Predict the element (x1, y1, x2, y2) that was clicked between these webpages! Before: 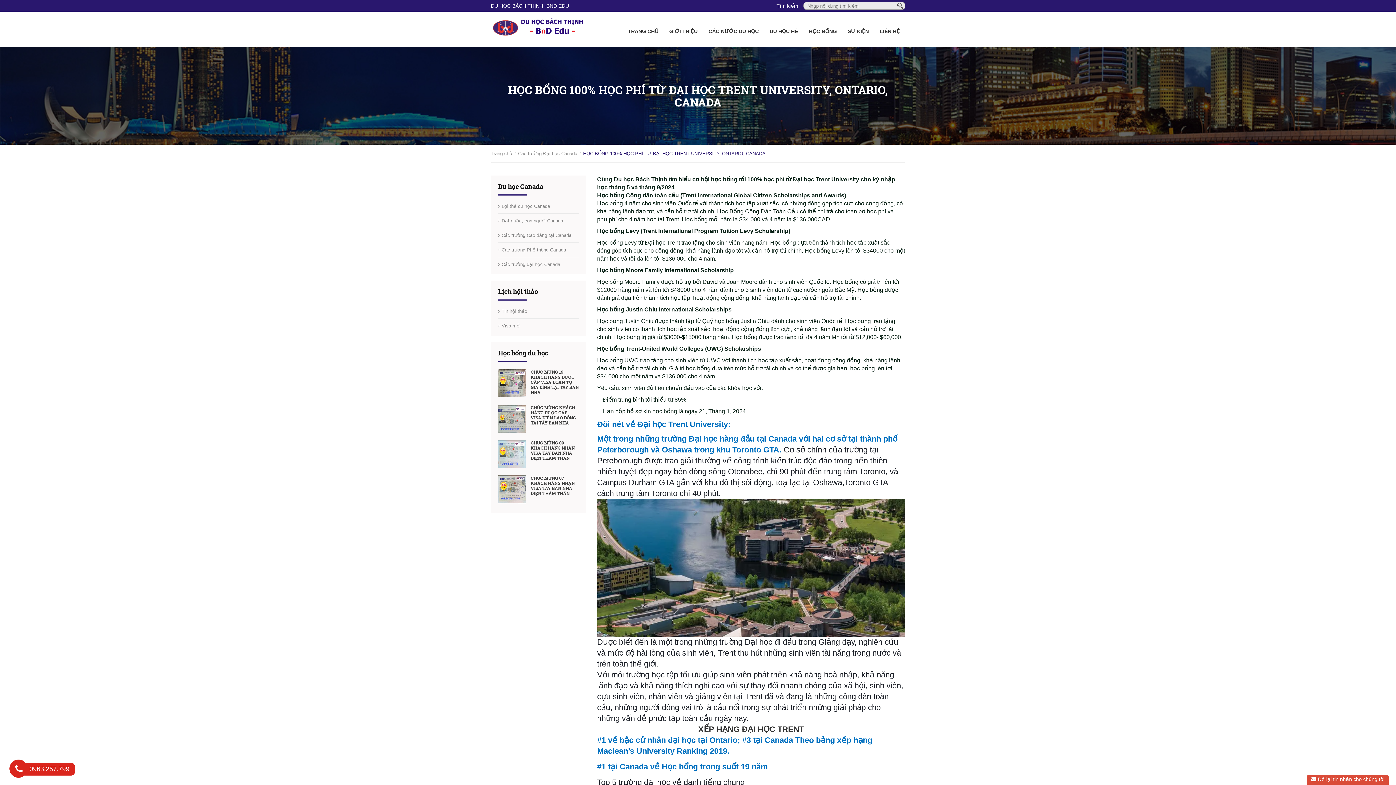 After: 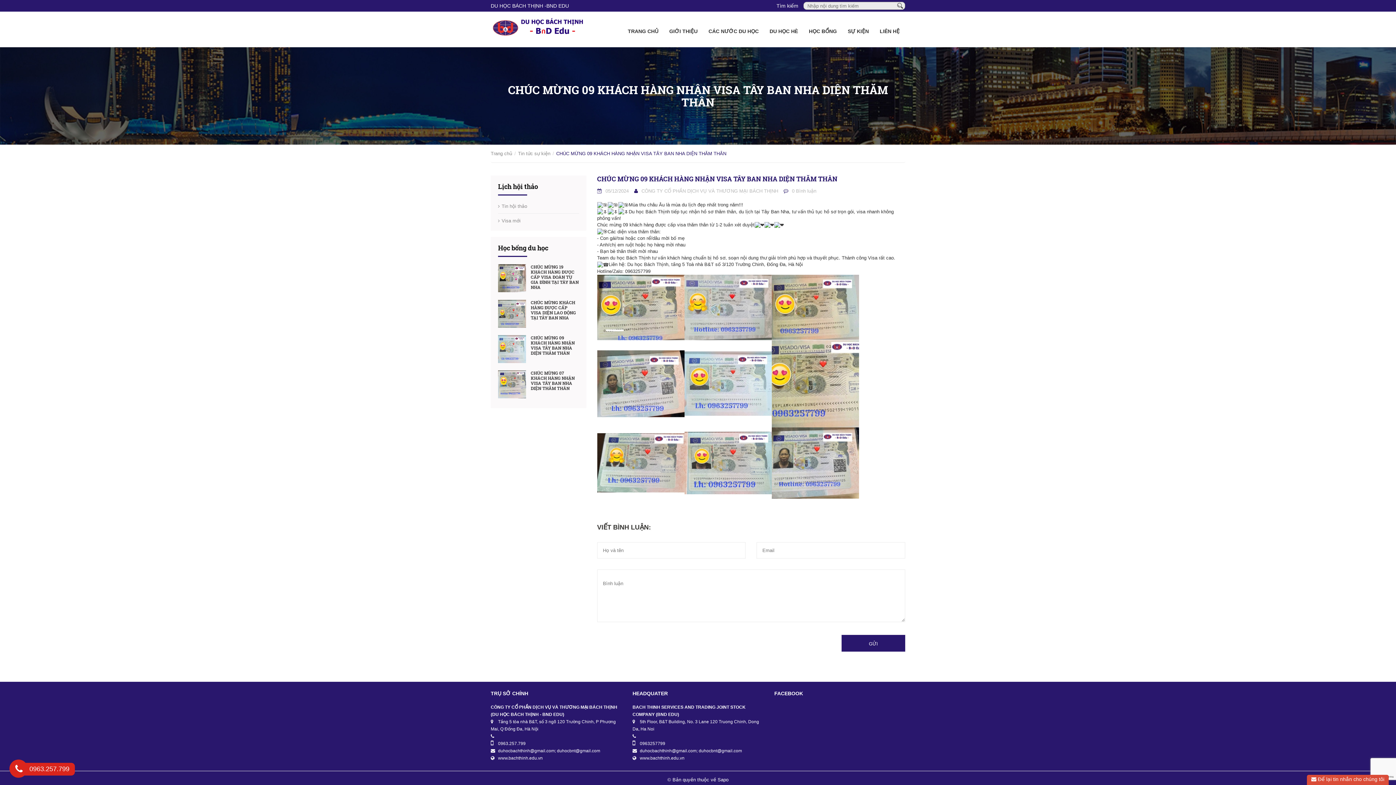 Action: label: CHÚC MỪNG 09 KHÁCH HÀNG NHẬN VISA TÂY BAN NHA DIỆN THĂM THÂN bbox: (498, 440, 579, 463)